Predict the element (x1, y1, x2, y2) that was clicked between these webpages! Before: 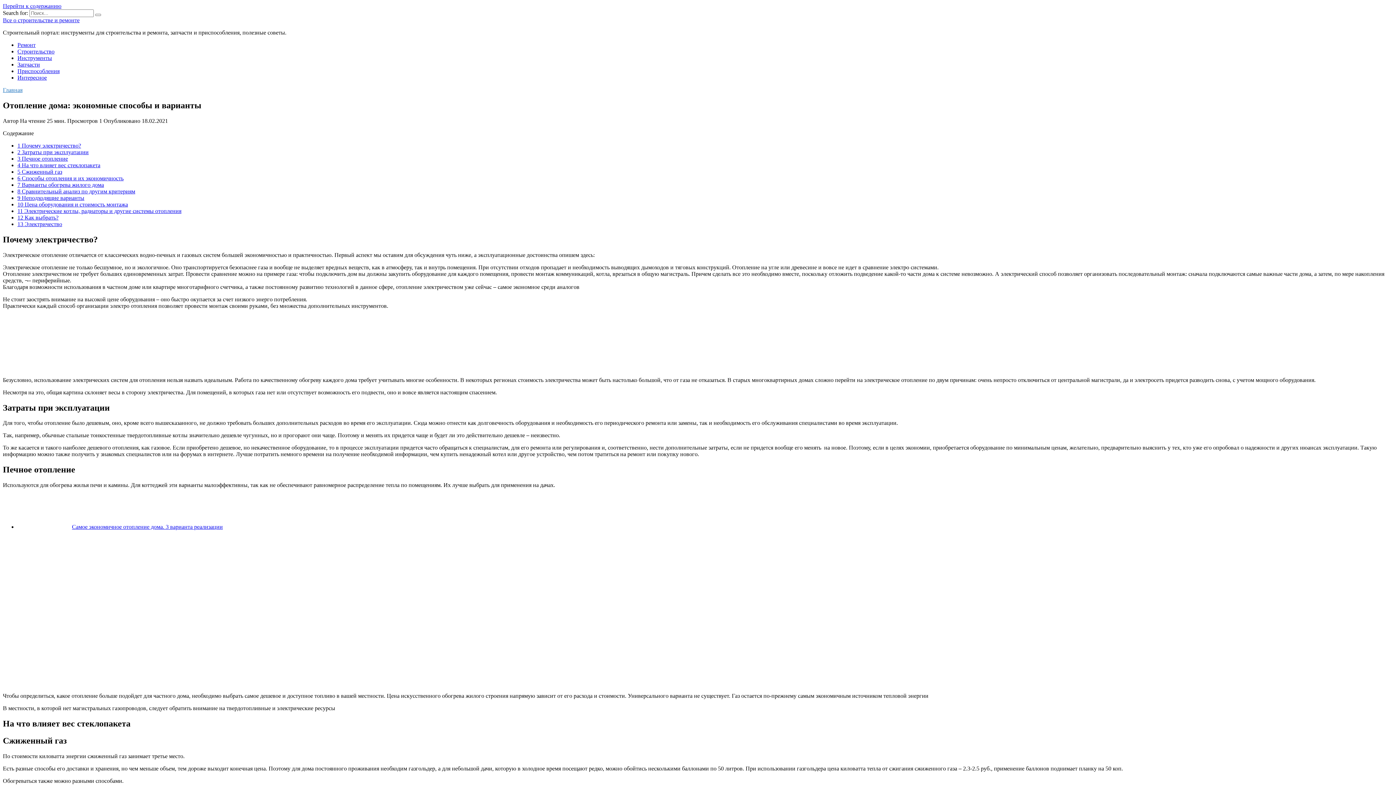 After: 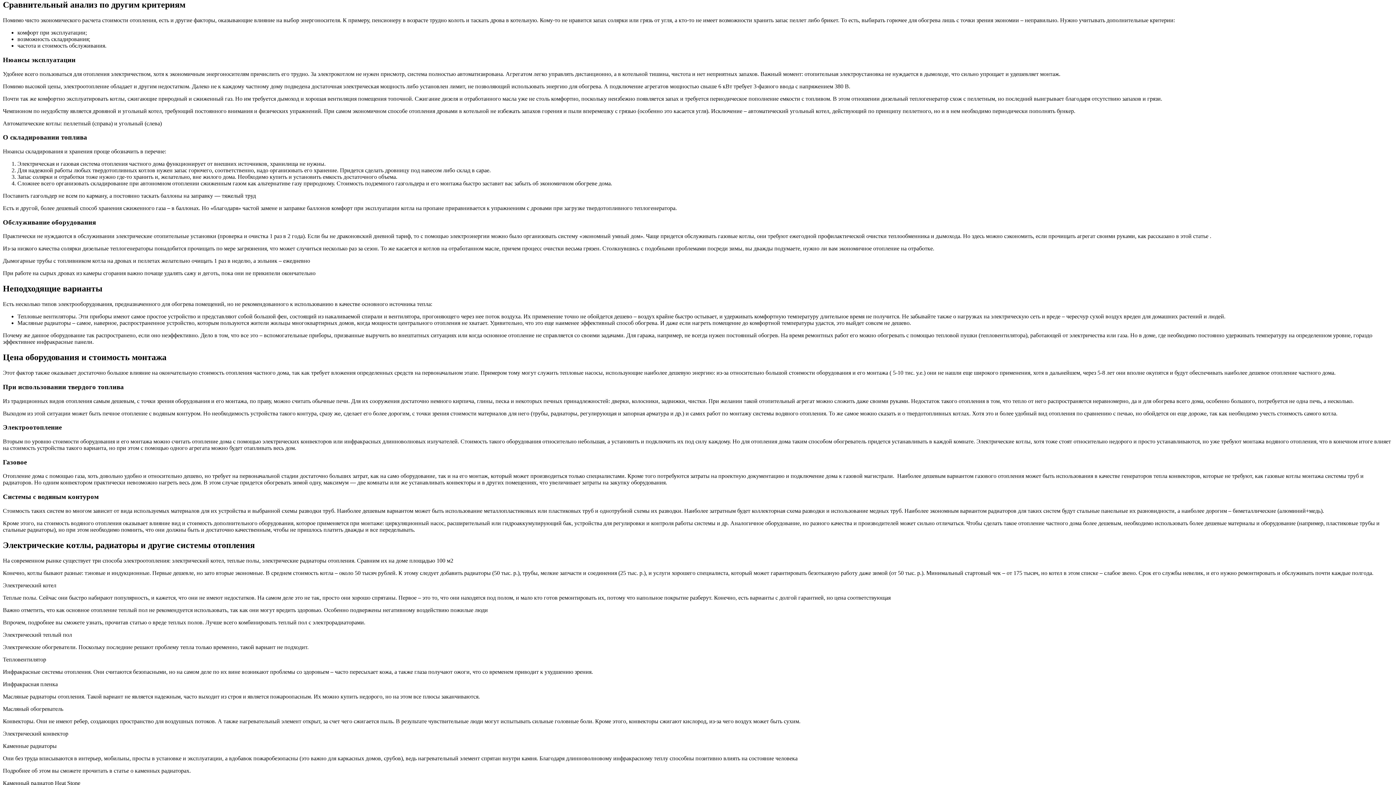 Action: bbox: (17, 188, 135, 194) label: 8 Сравнительный анализ по другим критериям